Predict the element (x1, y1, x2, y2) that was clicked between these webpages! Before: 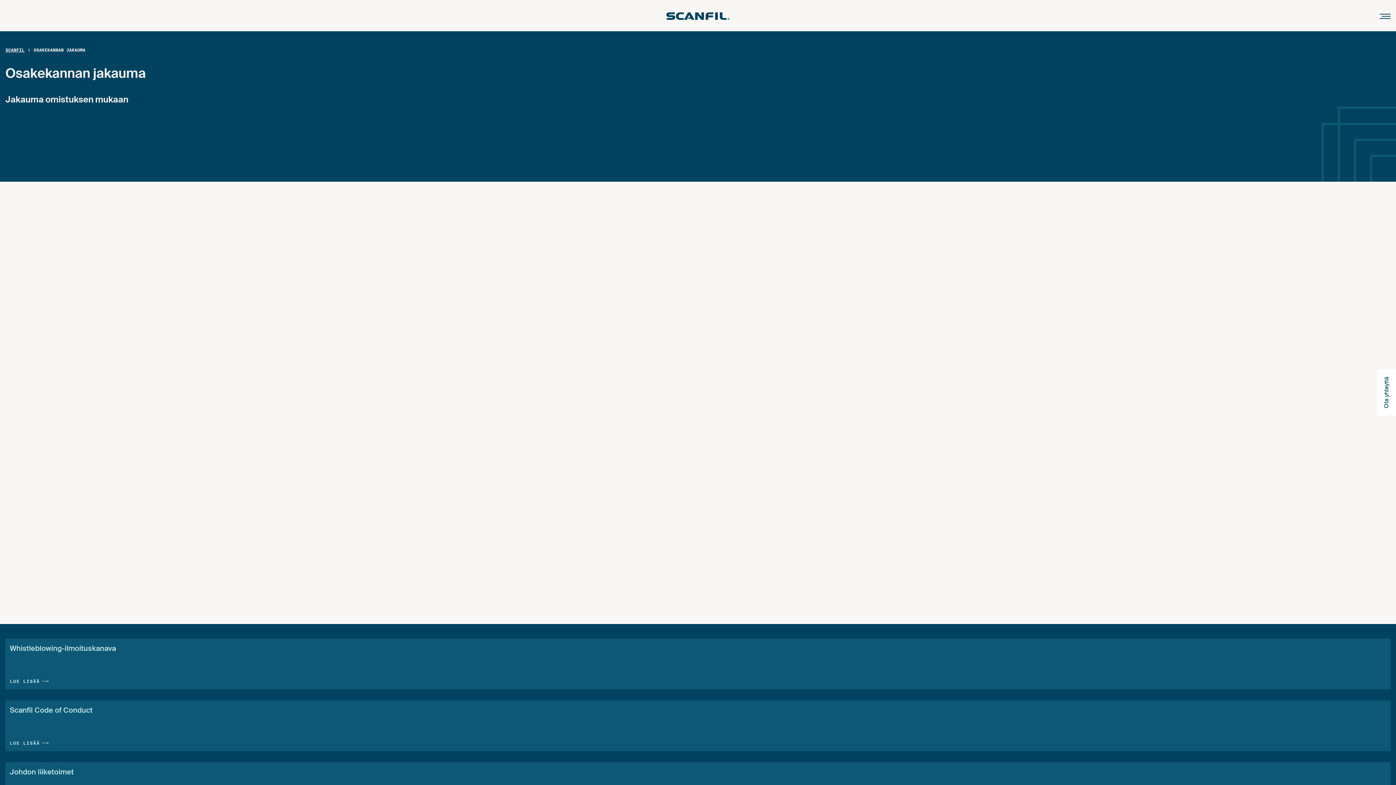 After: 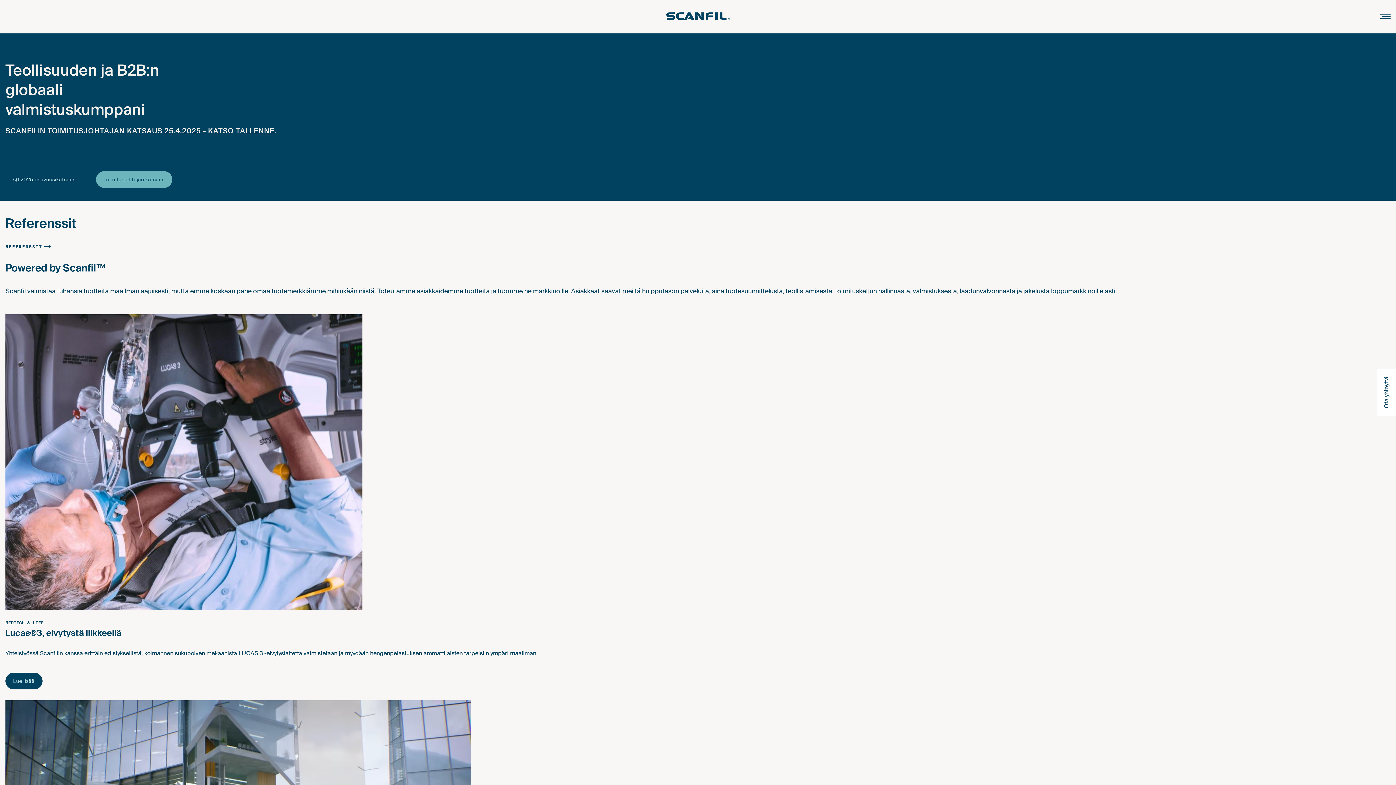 Action: bbox: (666, 12, 729, 20)